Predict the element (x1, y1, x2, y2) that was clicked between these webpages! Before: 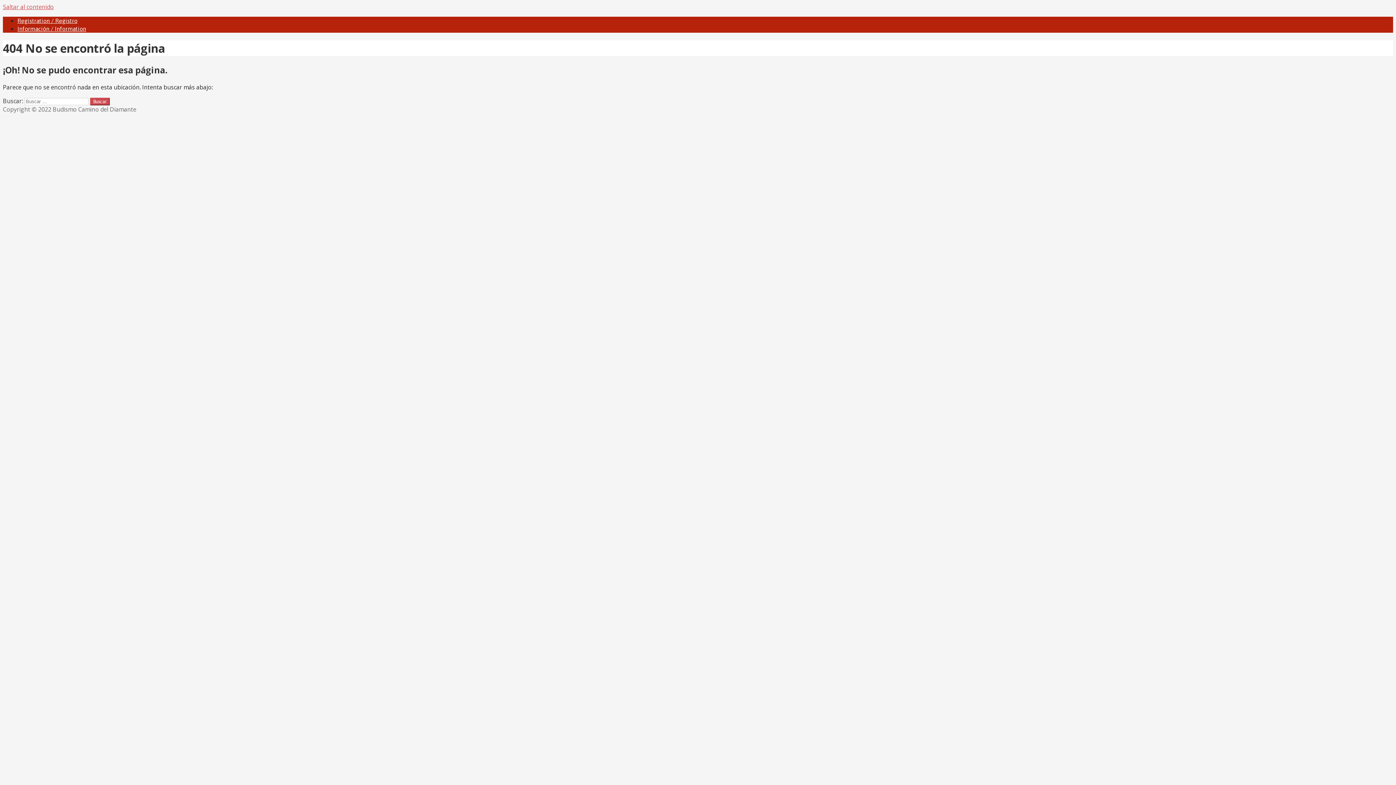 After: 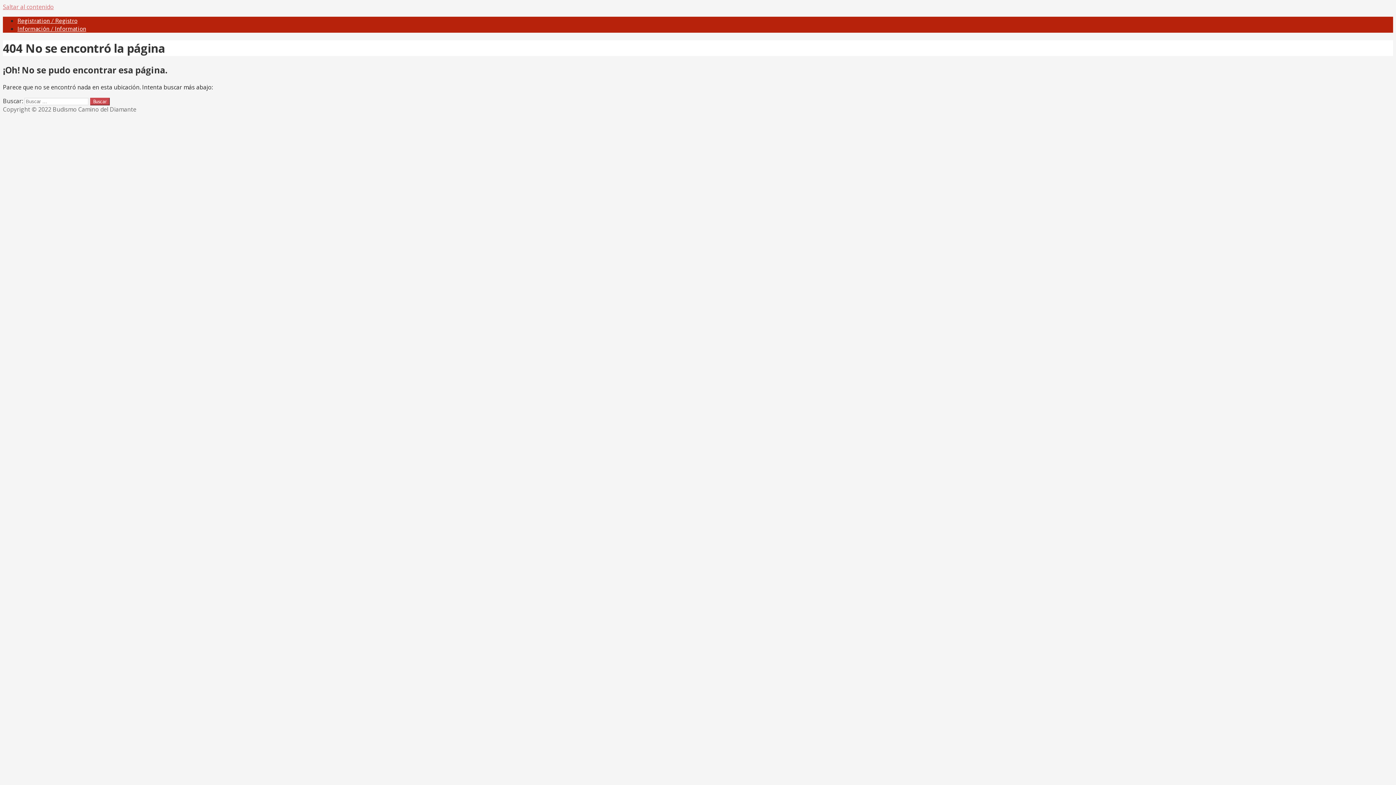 Action: label: Saltar al contenido bbox: (2, 2, 53, 10)